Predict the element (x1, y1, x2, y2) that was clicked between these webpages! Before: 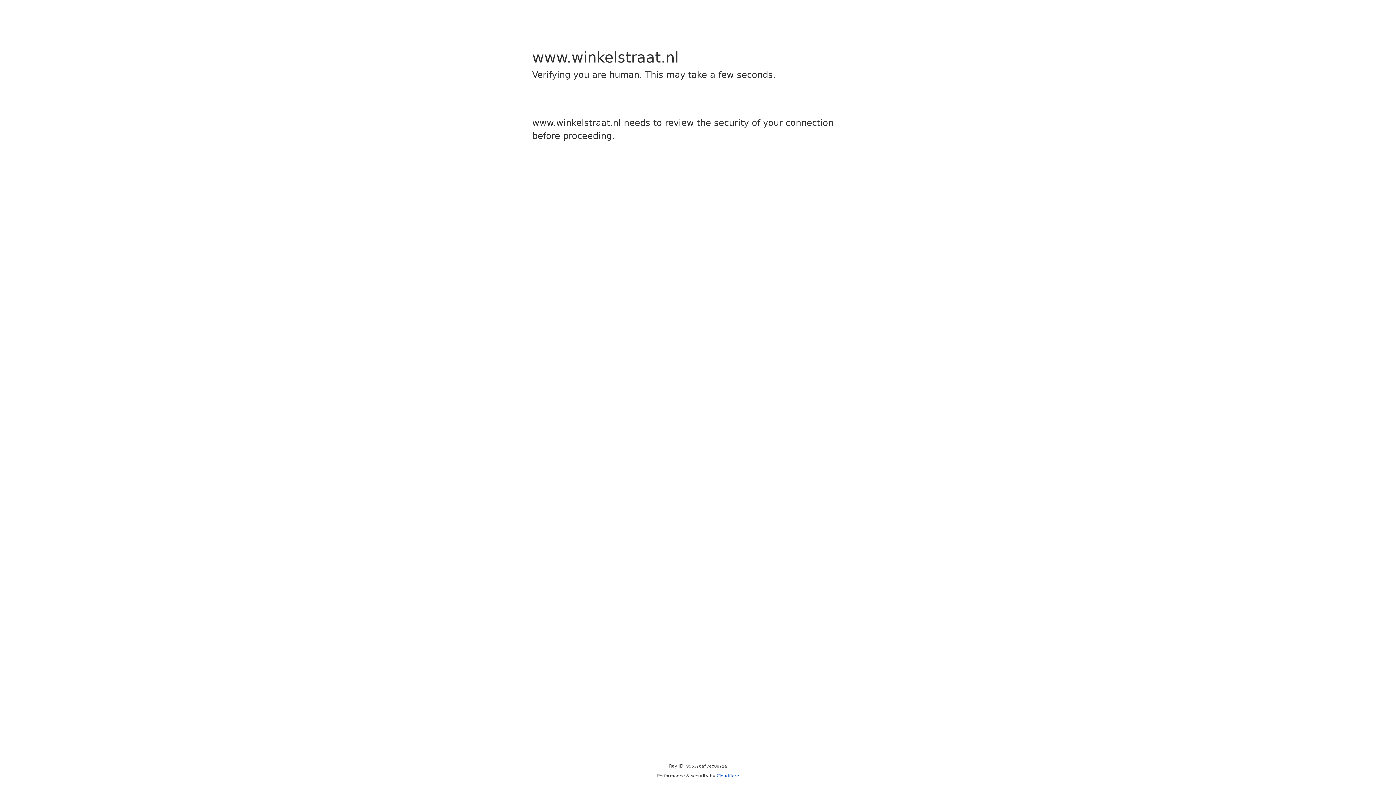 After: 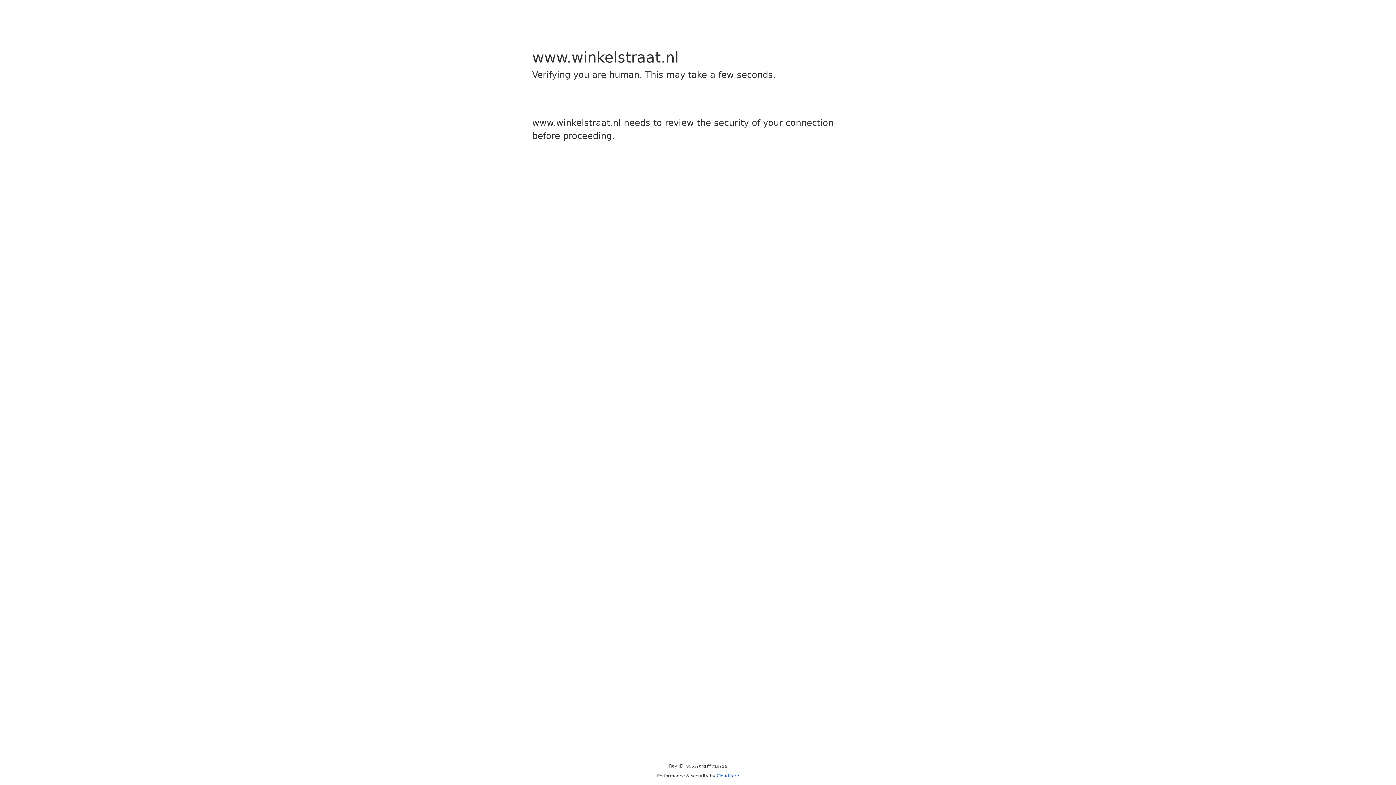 Action: label: Cloudflare bbox: (716, 773, 739, 778)